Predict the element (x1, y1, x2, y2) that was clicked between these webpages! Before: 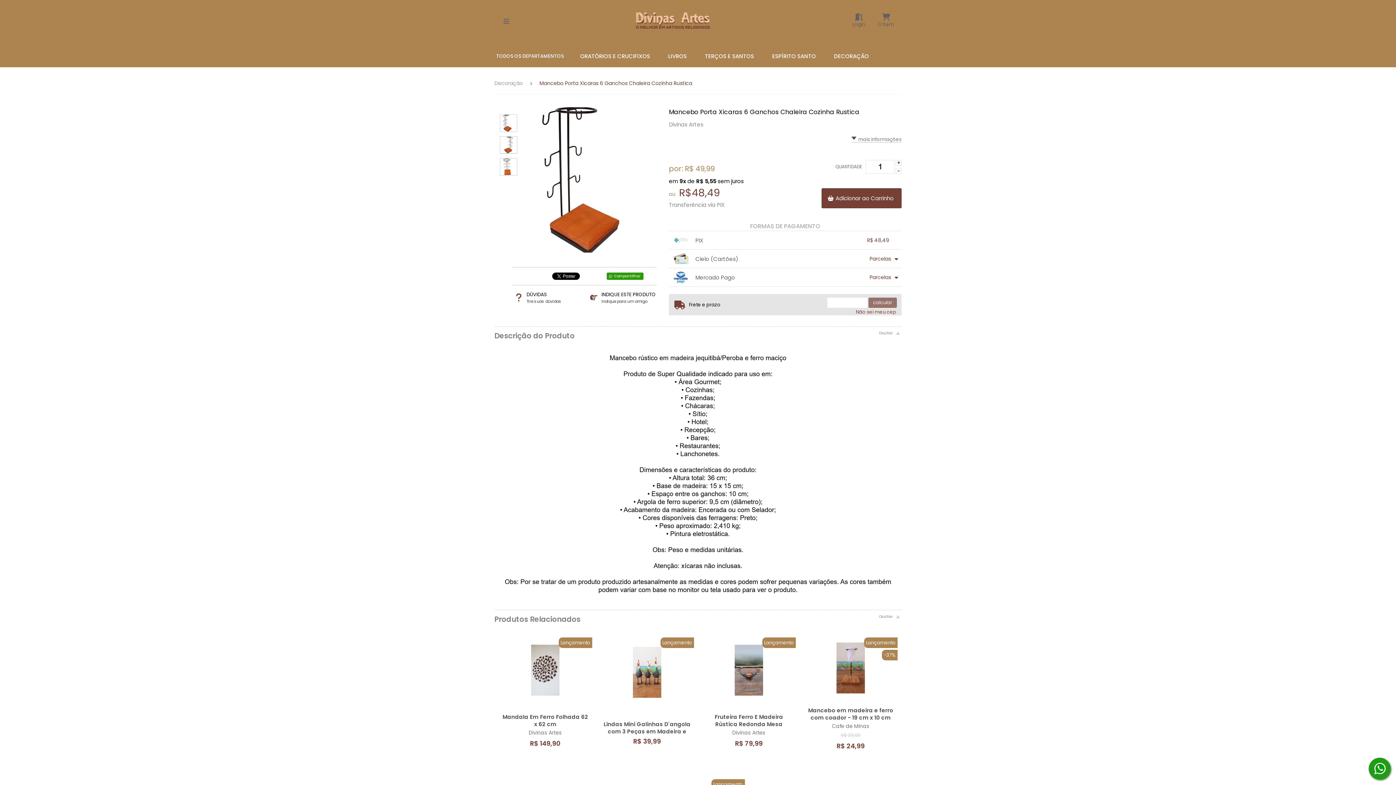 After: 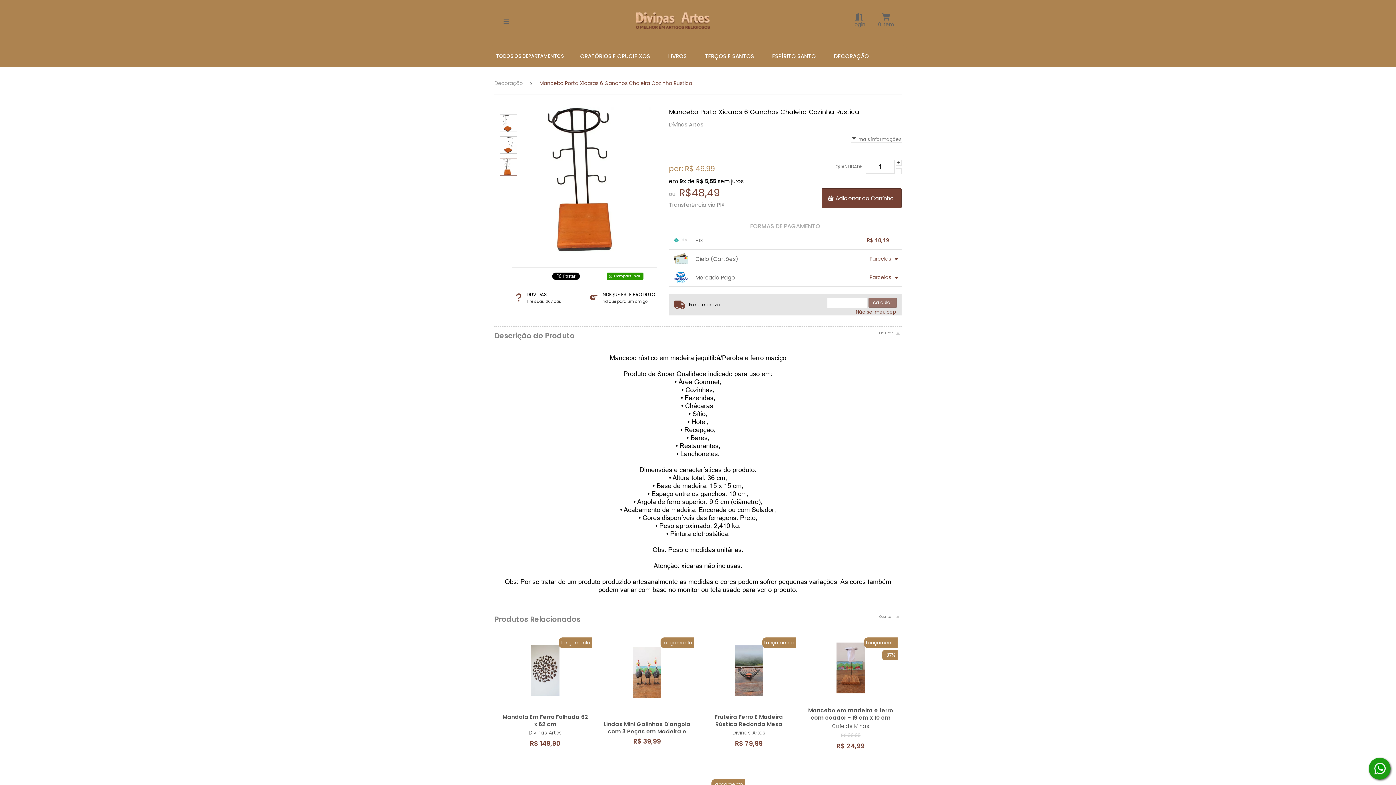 Action: bbox: (500, 158, 517, 175)